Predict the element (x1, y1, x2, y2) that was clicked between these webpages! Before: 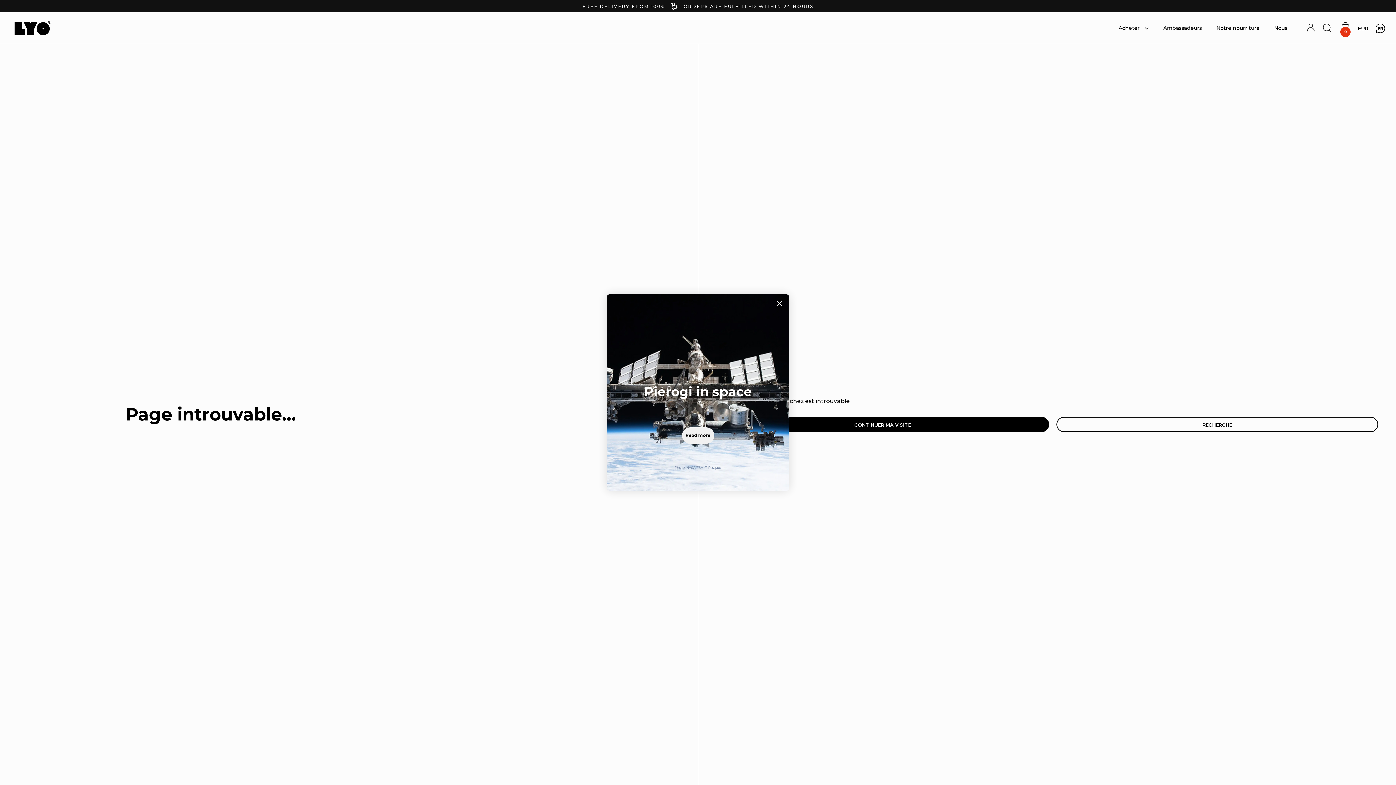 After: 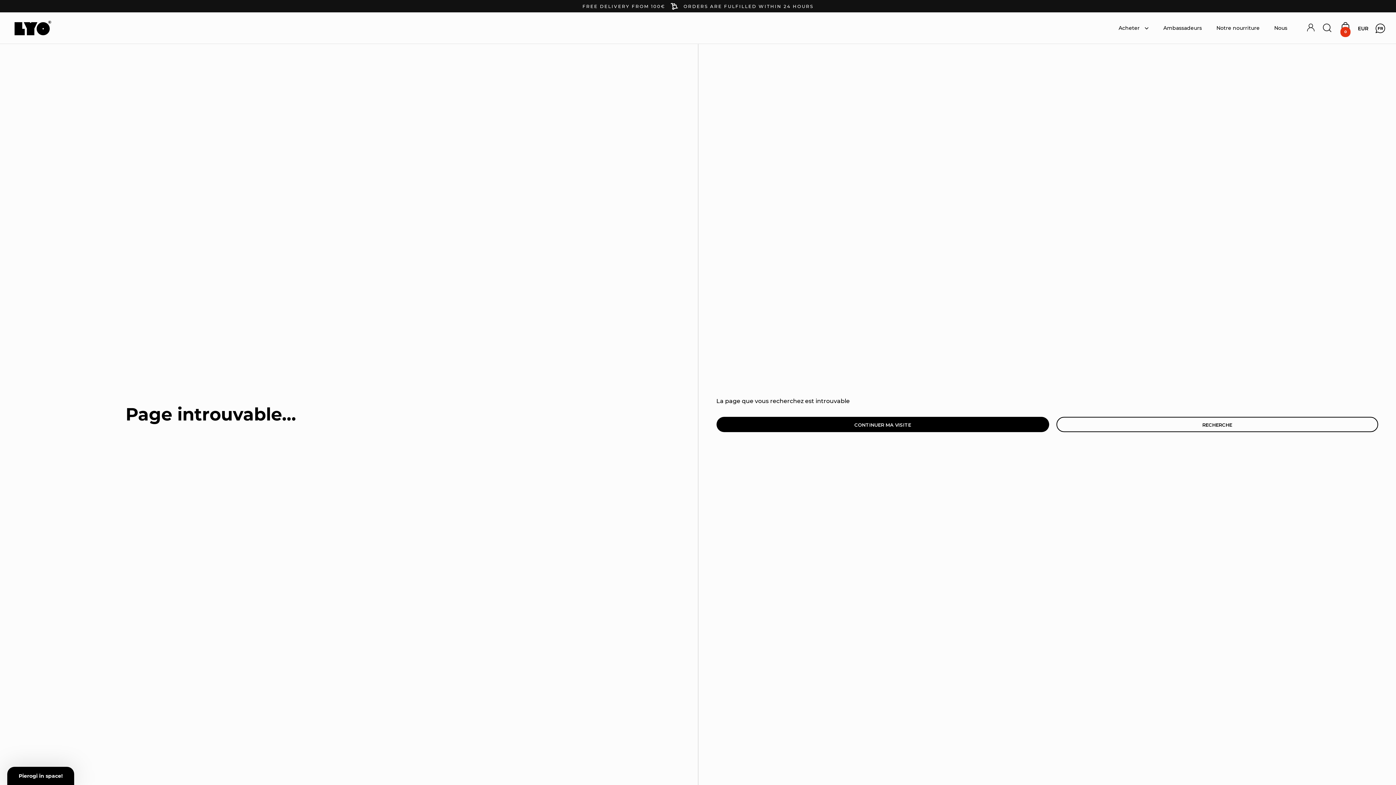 Action: label: Photo: NASA/ESA–T. Pesquet bbox: (616, 462, 779, 473)